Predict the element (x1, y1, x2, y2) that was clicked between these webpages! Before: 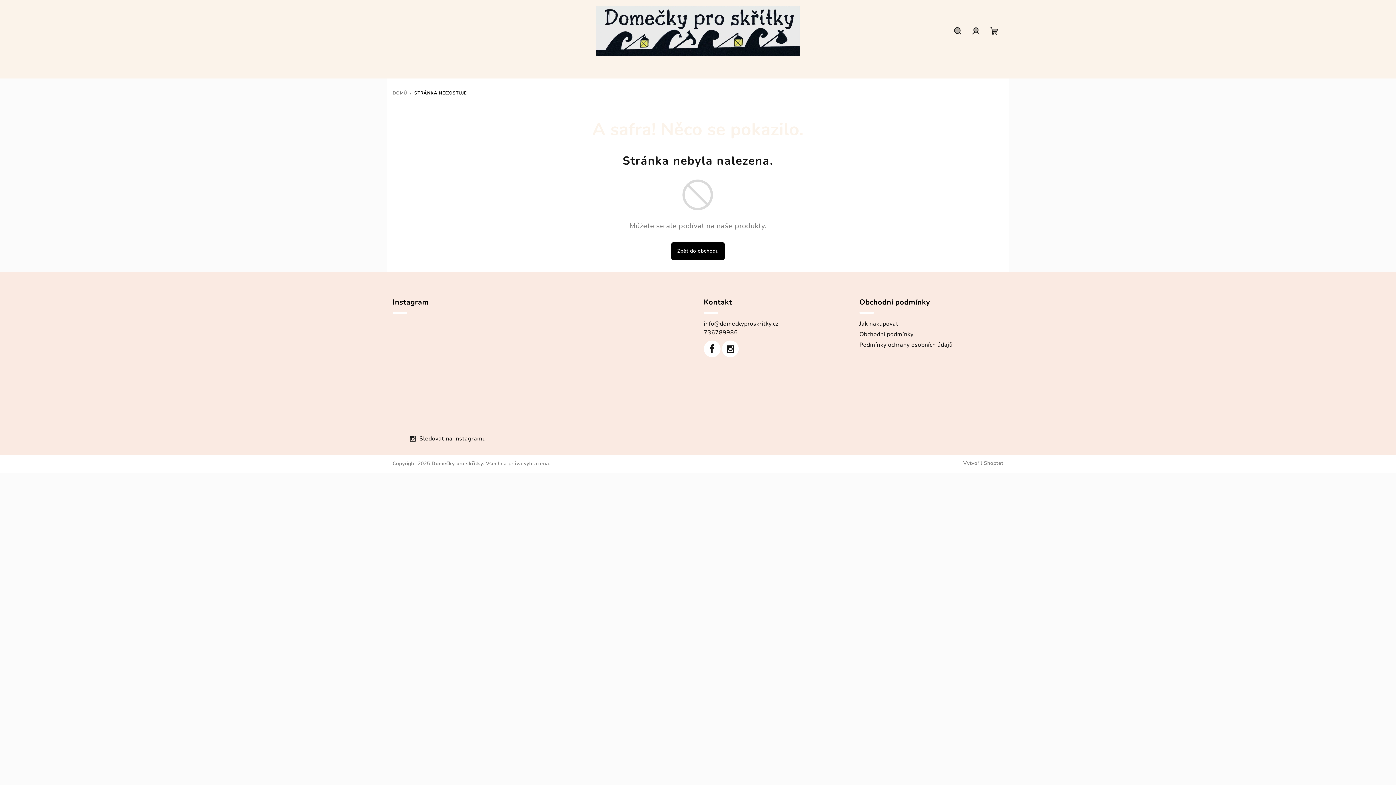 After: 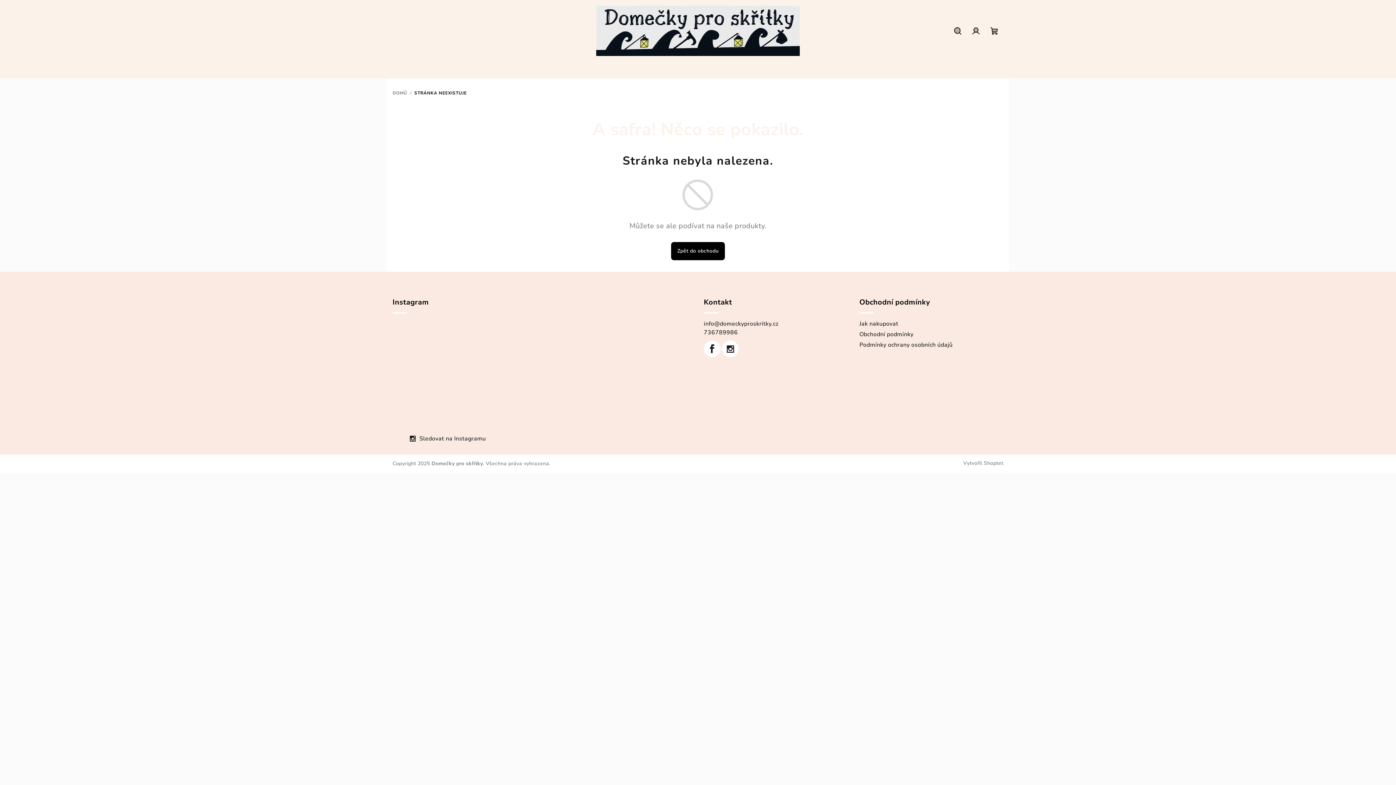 Action: bbox: (420, 319, 447, 347)